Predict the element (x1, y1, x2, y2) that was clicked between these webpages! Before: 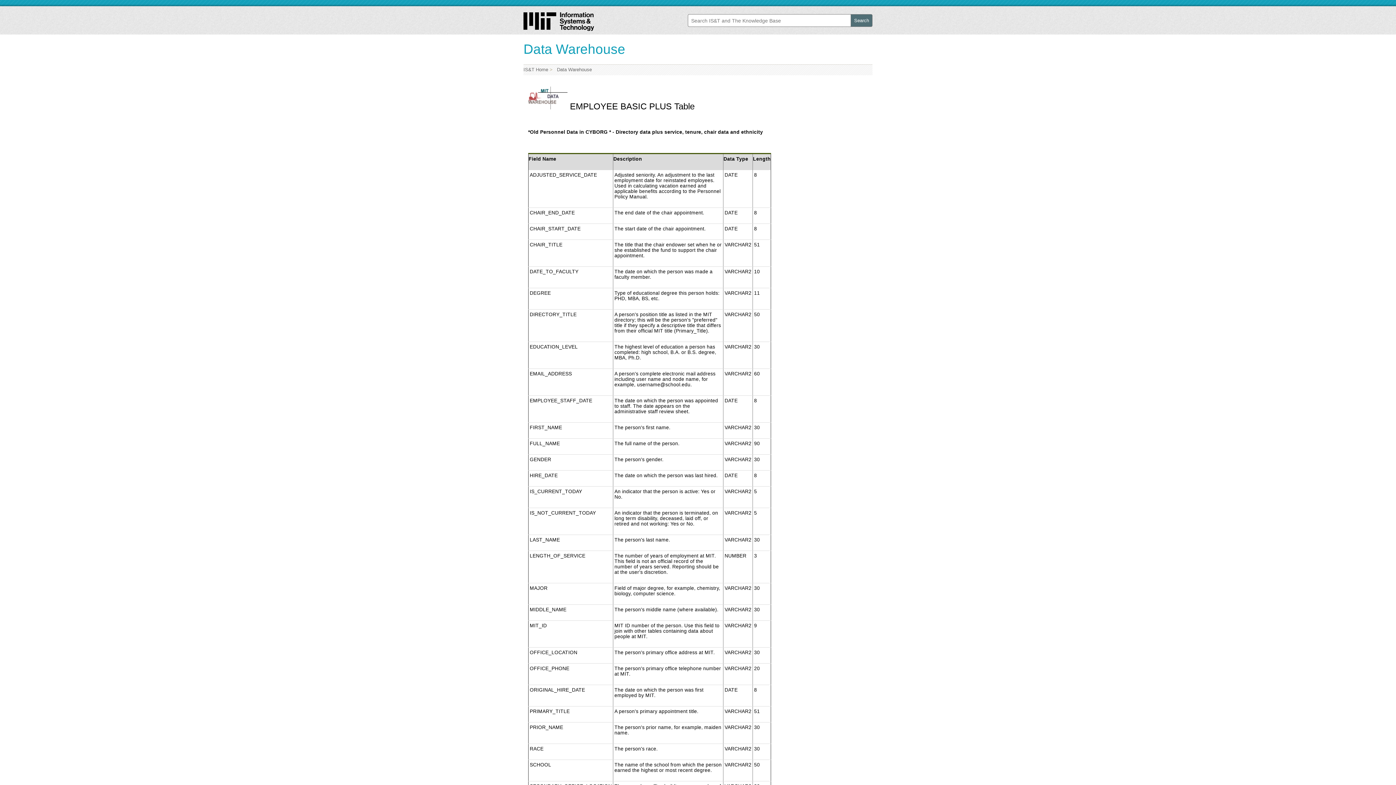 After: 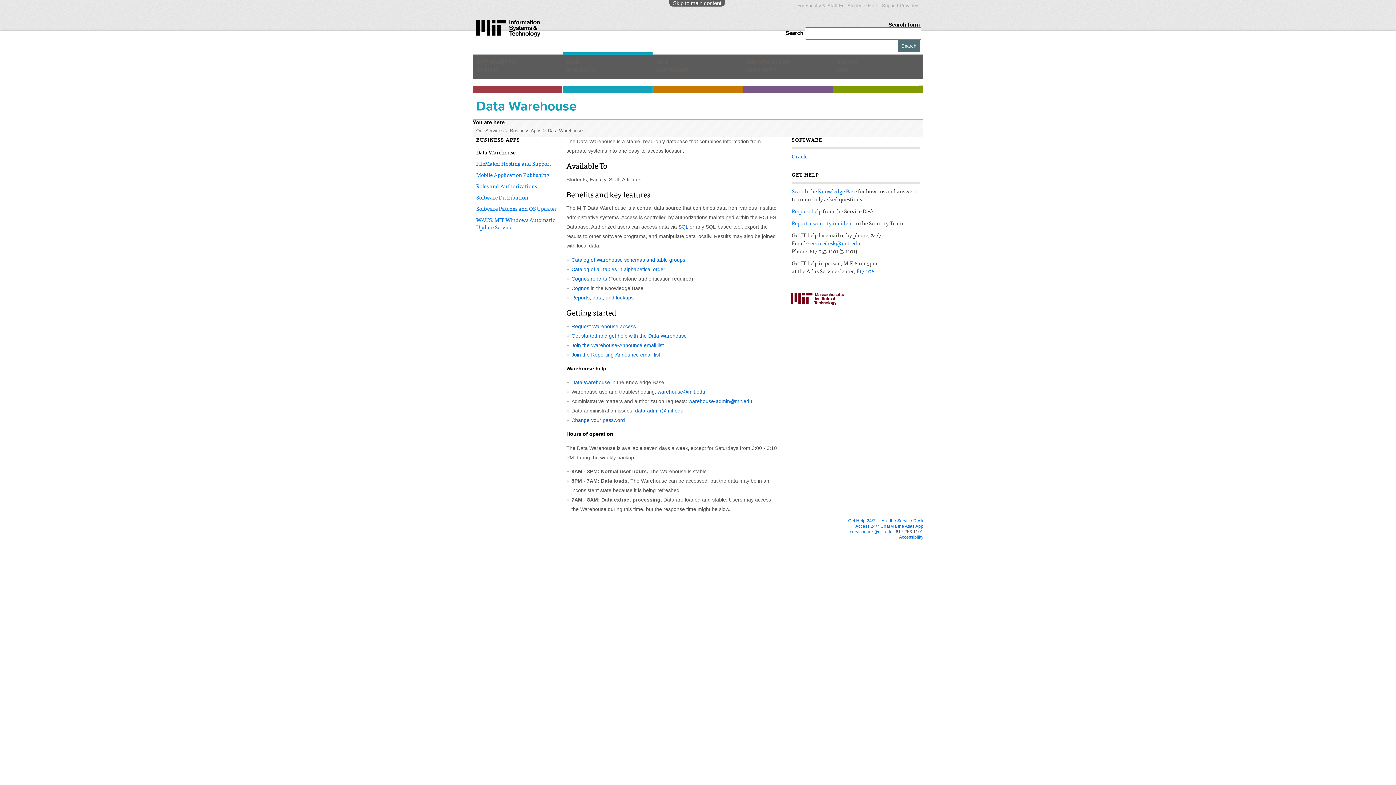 Action: bbox: (528, 101, 567, 111)